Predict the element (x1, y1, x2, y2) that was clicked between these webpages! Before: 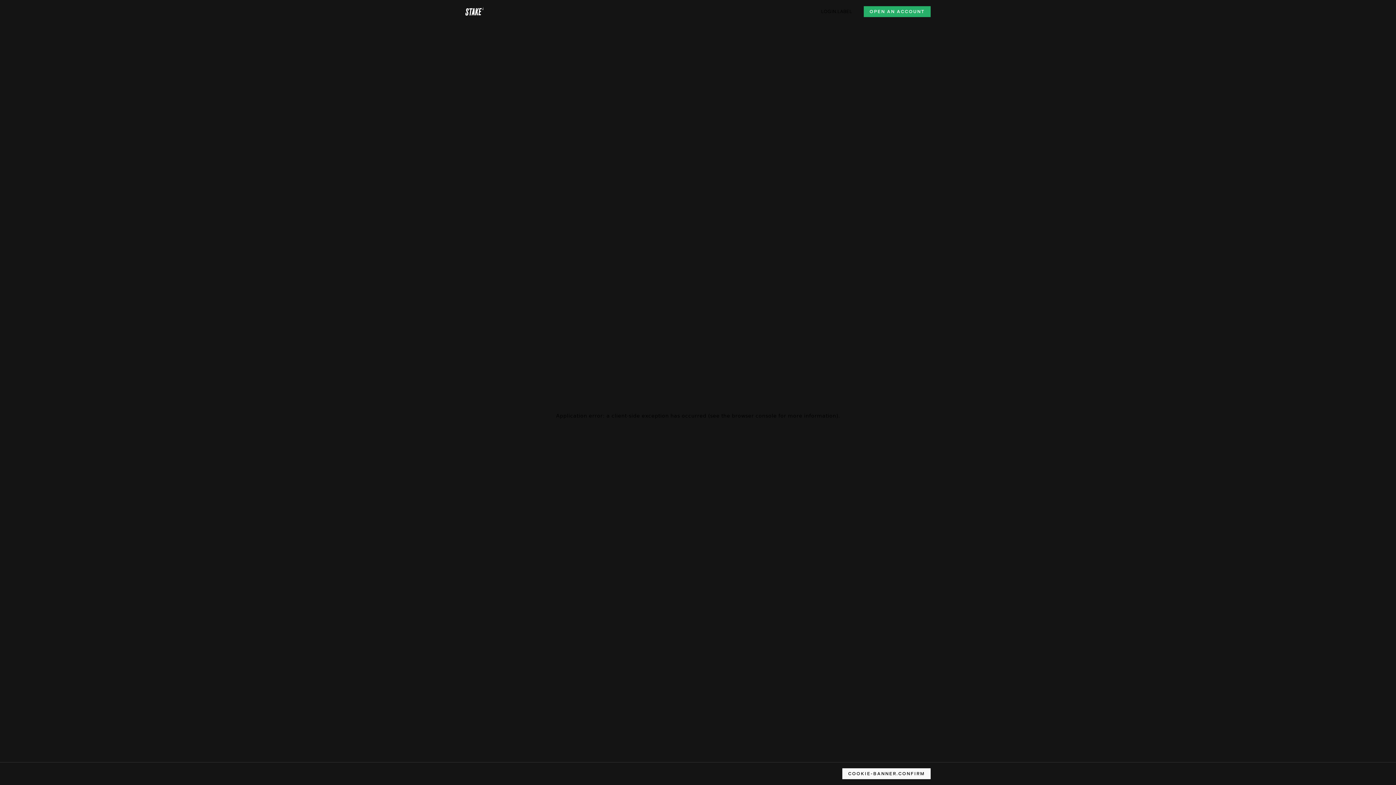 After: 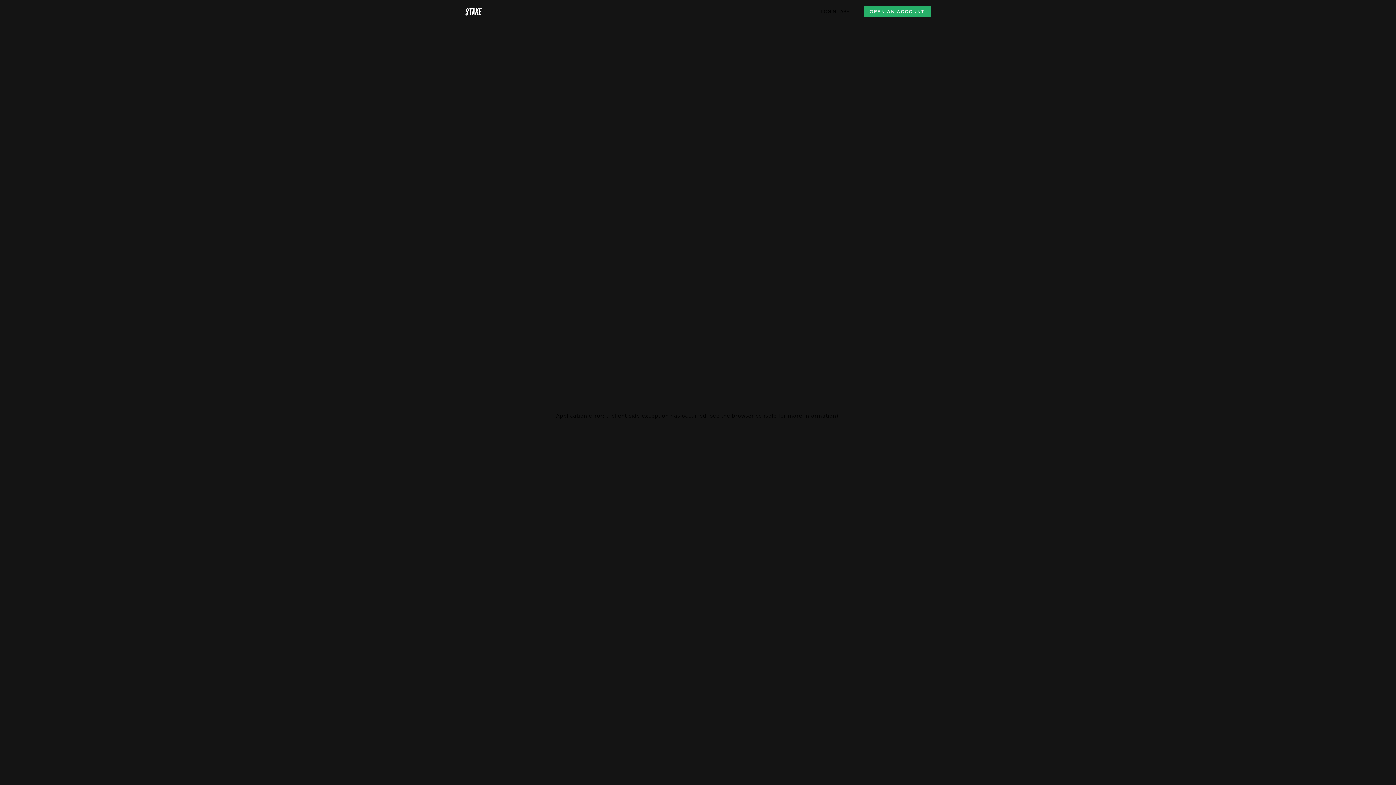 Action: bbox: (842, 768, 930, 779) label: COOKIE-BANNER.CONFIRM